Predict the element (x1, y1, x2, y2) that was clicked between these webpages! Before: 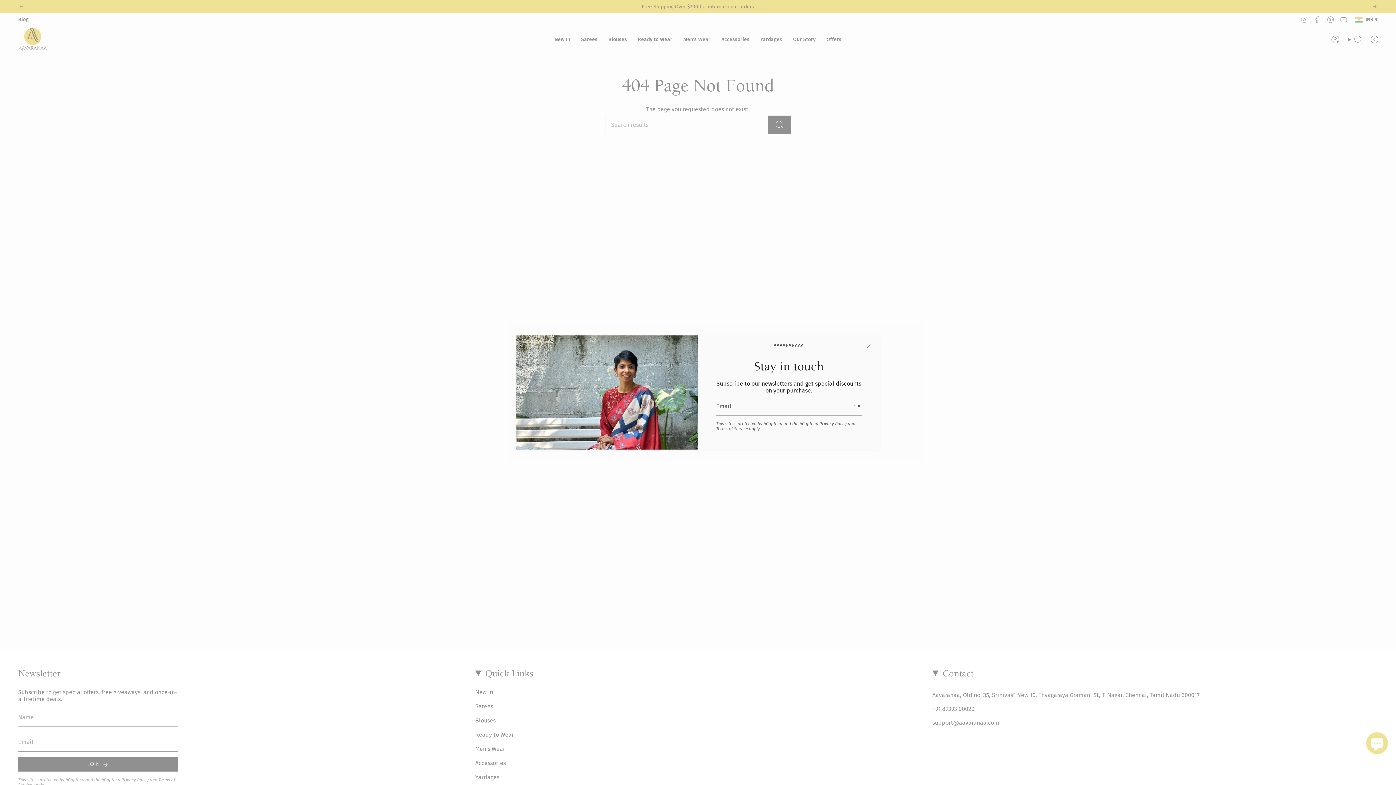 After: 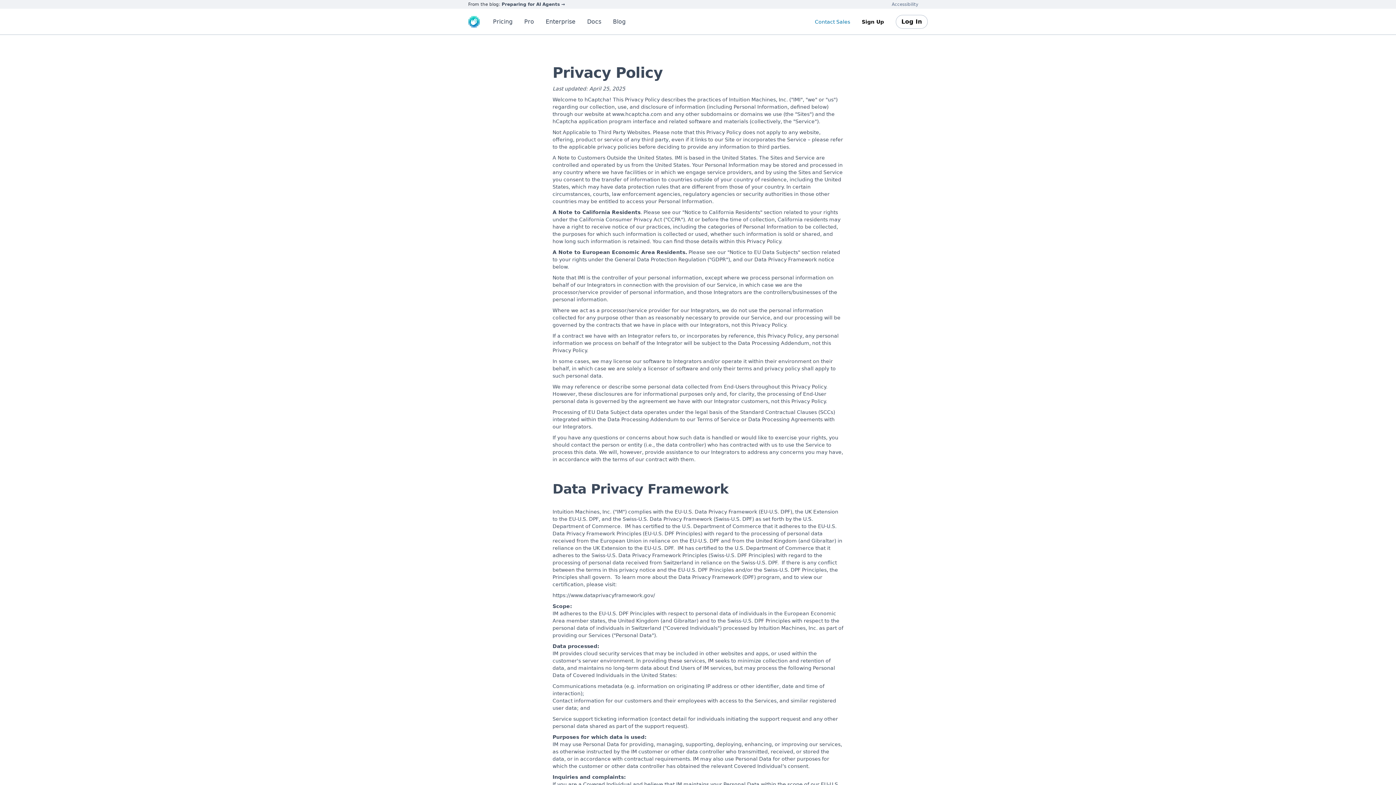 Action: bbox: (819, 421, 846, 426) label: Privacy Policy